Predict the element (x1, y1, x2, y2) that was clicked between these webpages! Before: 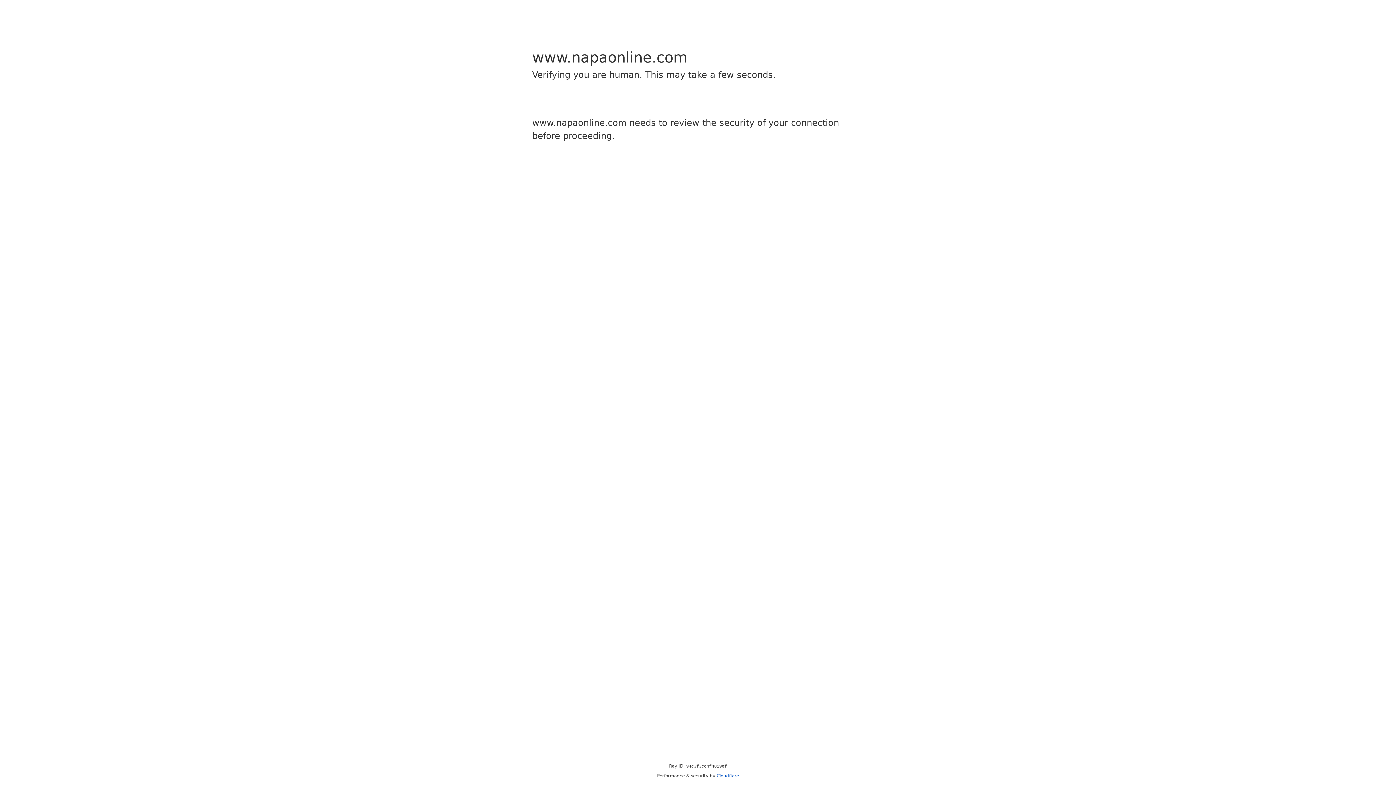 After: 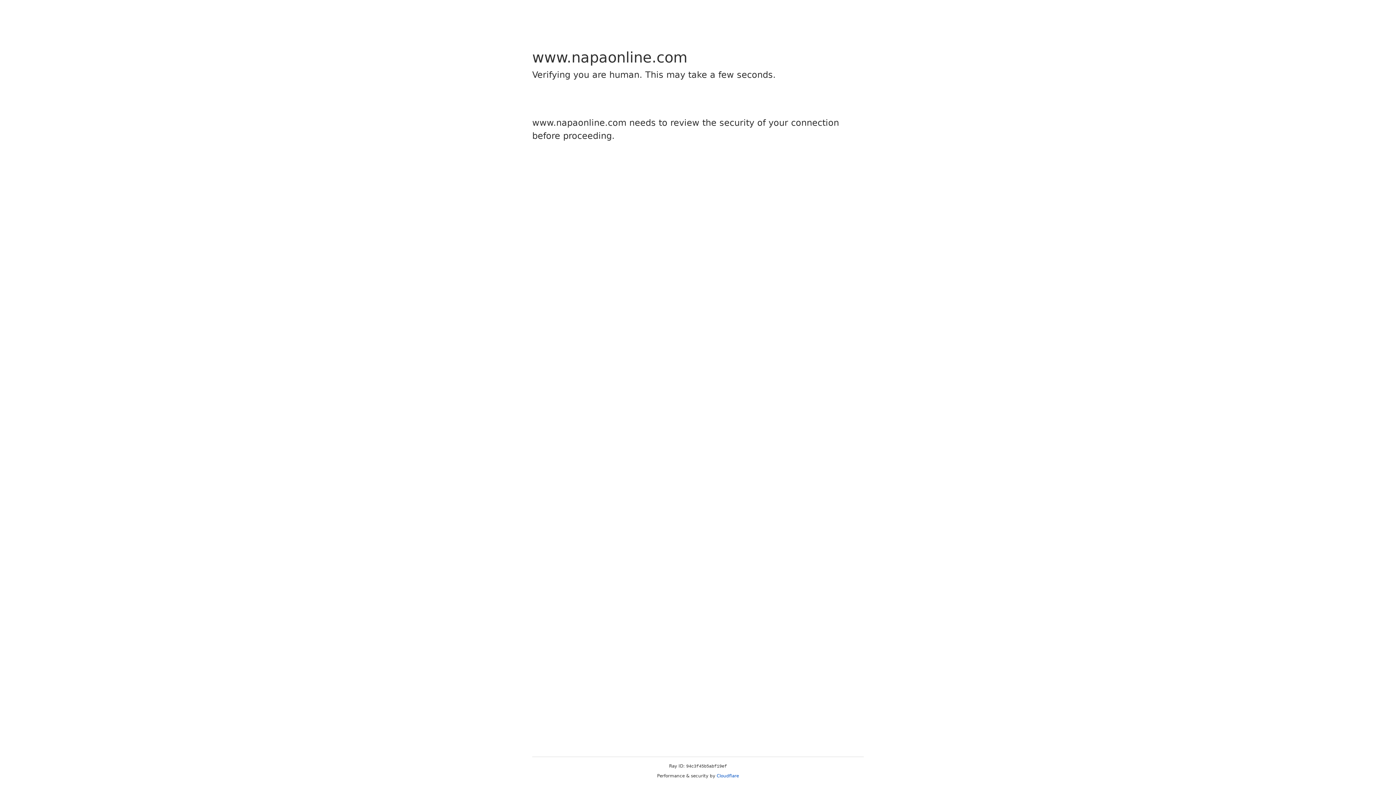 Action: bbox: (716, 773, 739, 778) label: Cloudflare